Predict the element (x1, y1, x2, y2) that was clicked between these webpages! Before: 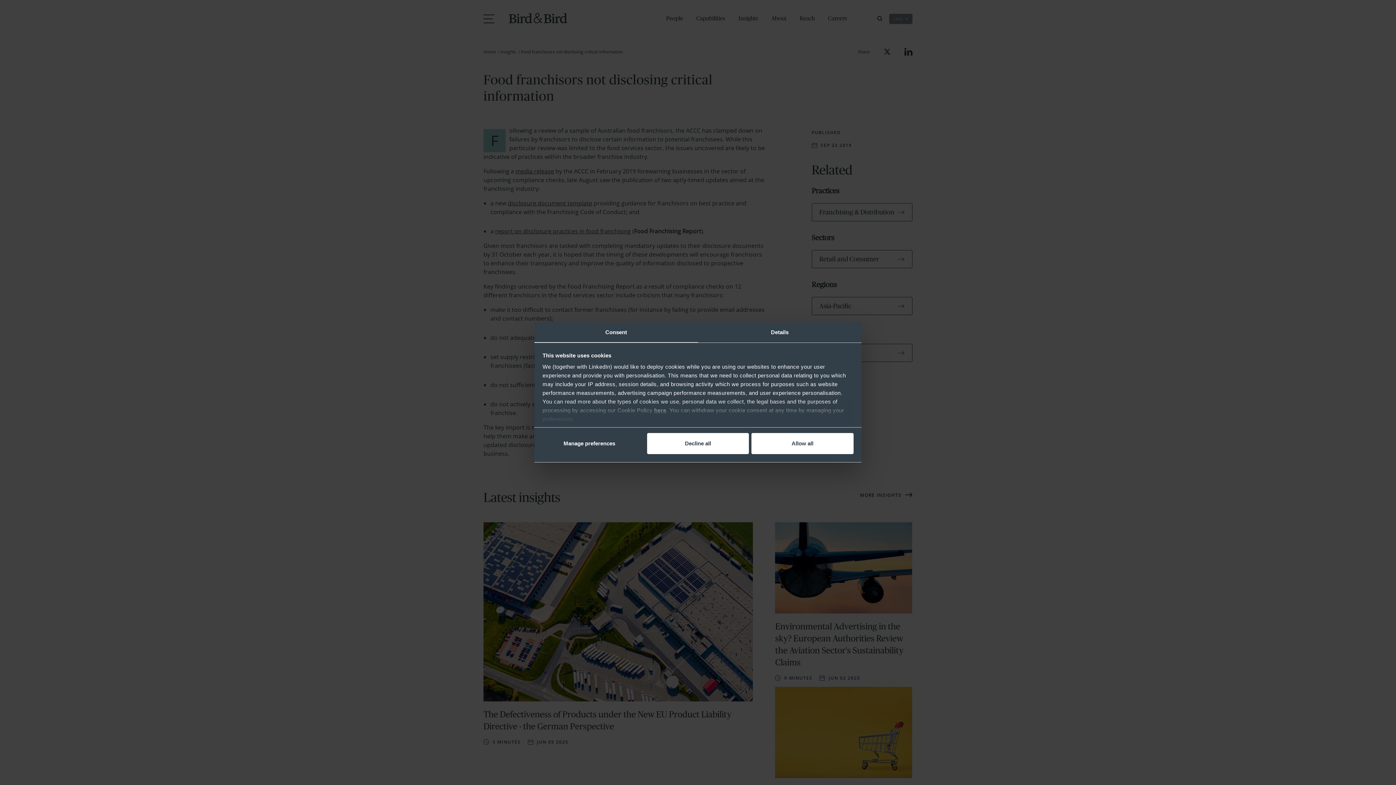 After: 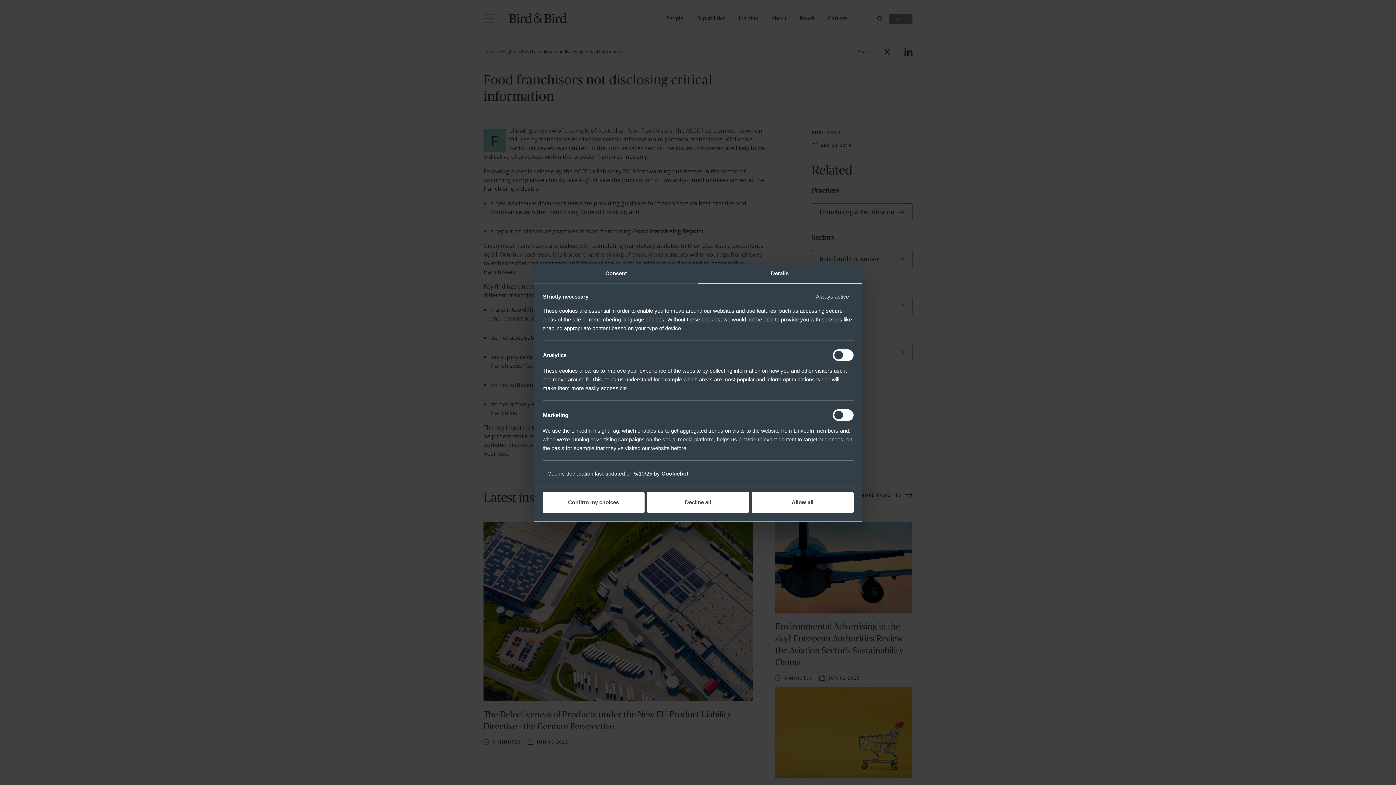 Action: bbox: (542, 433, 644, 454) label: Manage preferences